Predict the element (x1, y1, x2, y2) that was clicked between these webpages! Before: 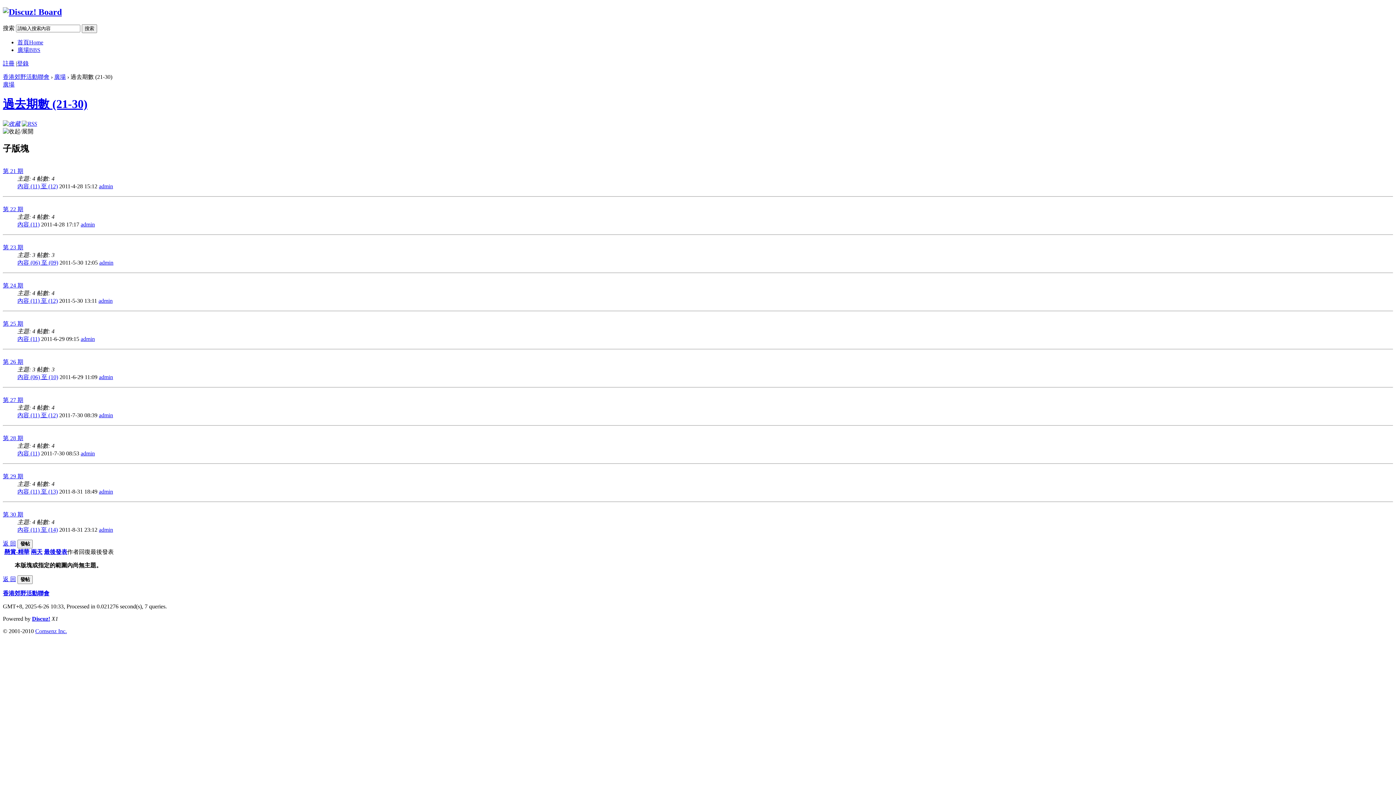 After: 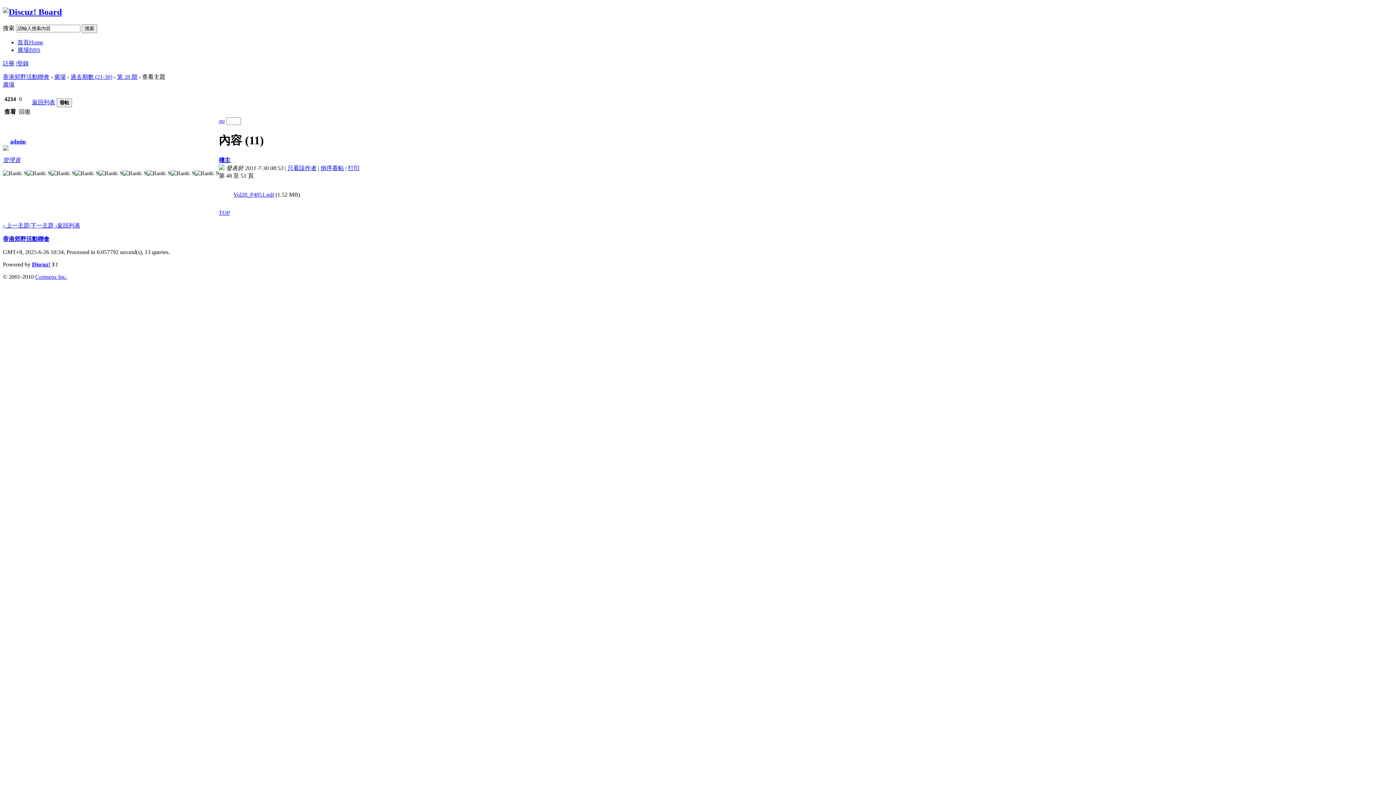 Action: bbox: (17, 450, 39, 456) label: 內容 (11)